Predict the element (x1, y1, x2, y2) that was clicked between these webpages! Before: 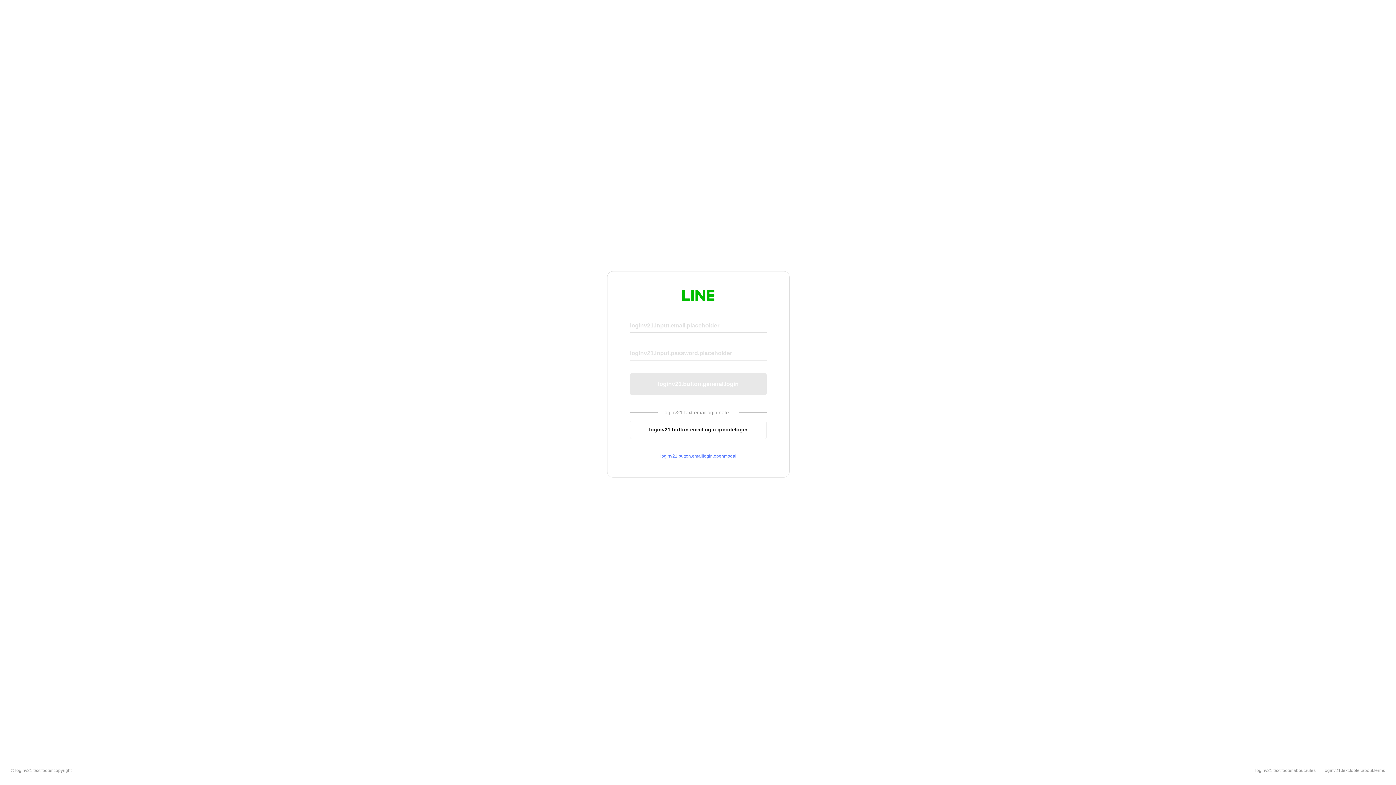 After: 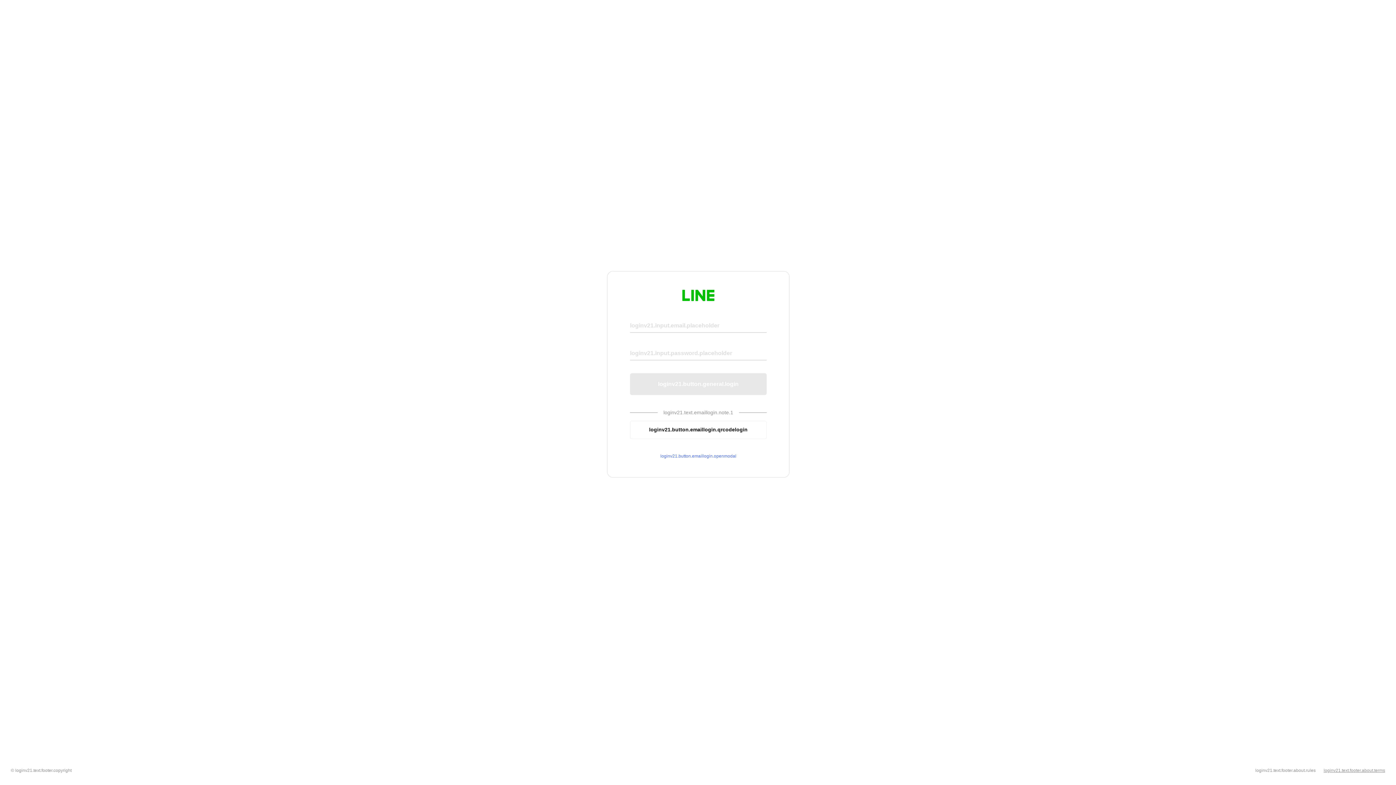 Action: bbox: (1324, 768, 1385, 773) label: loginv21.text.footer.about.terms